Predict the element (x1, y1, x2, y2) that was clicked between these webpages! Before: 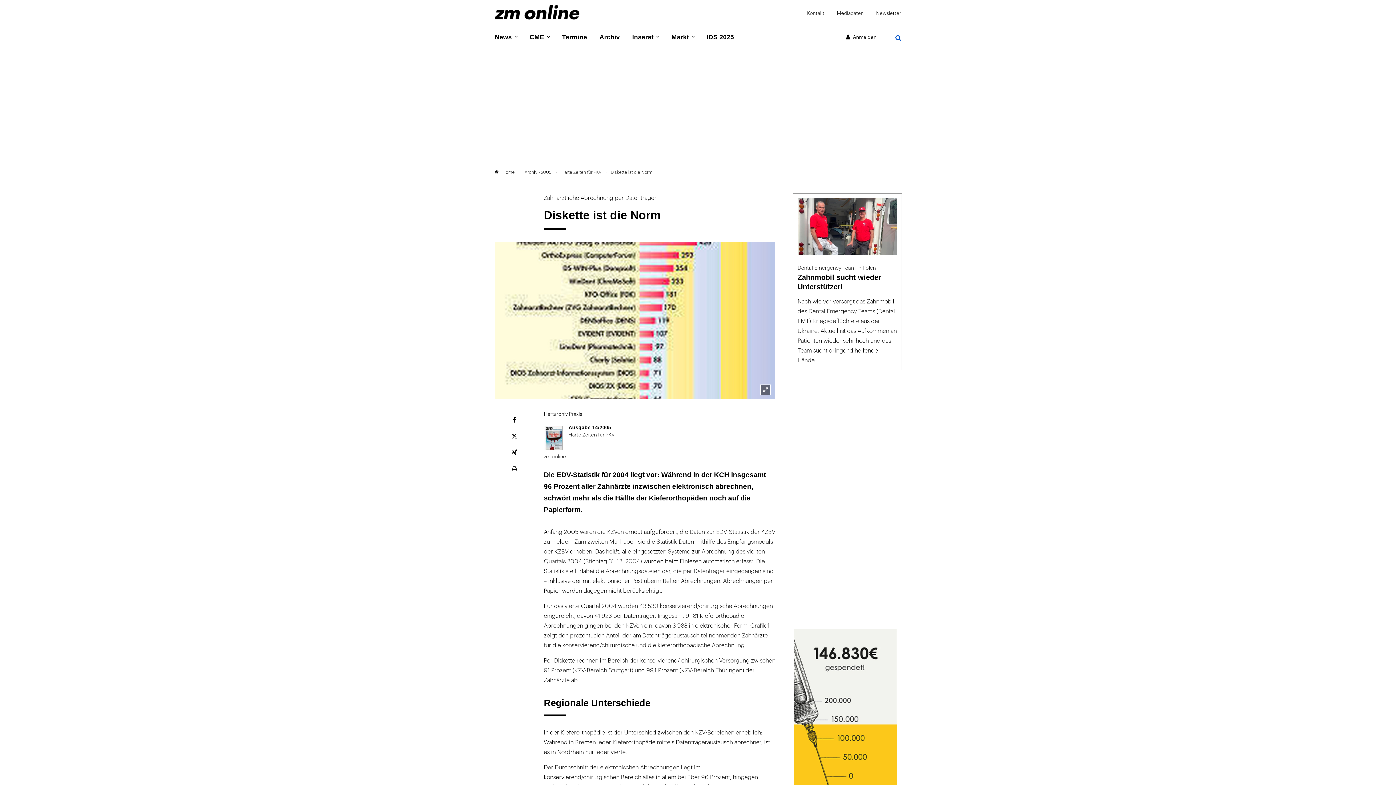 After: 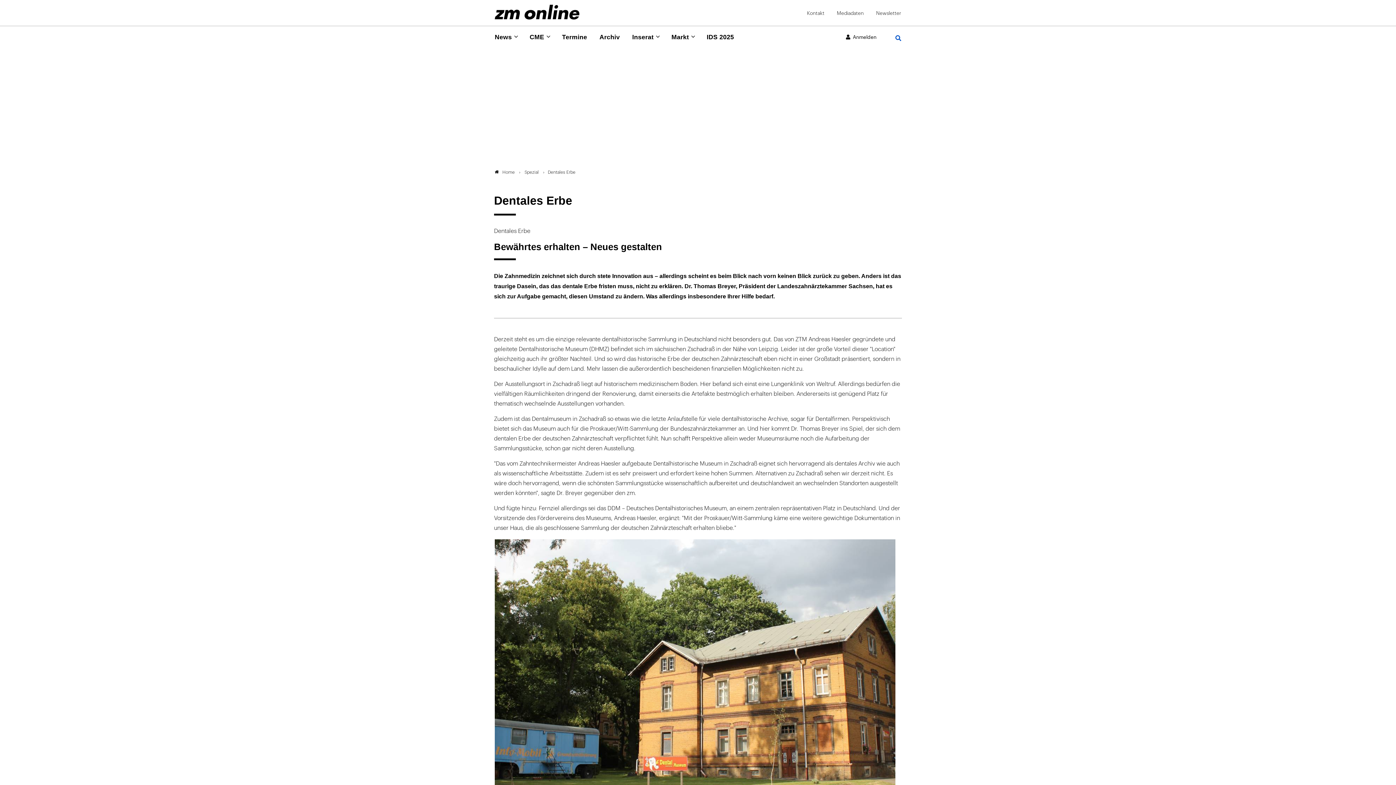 Action: label: Sammlung "Dentales Erbe"
Spenden Sie jetzt!

Spenden Sie für Aufbau und Erhalt der weltgrößten dentalhistorischen Sammlung im sächsischen Zschadraß. bbox: (793, 628, 902, 886)